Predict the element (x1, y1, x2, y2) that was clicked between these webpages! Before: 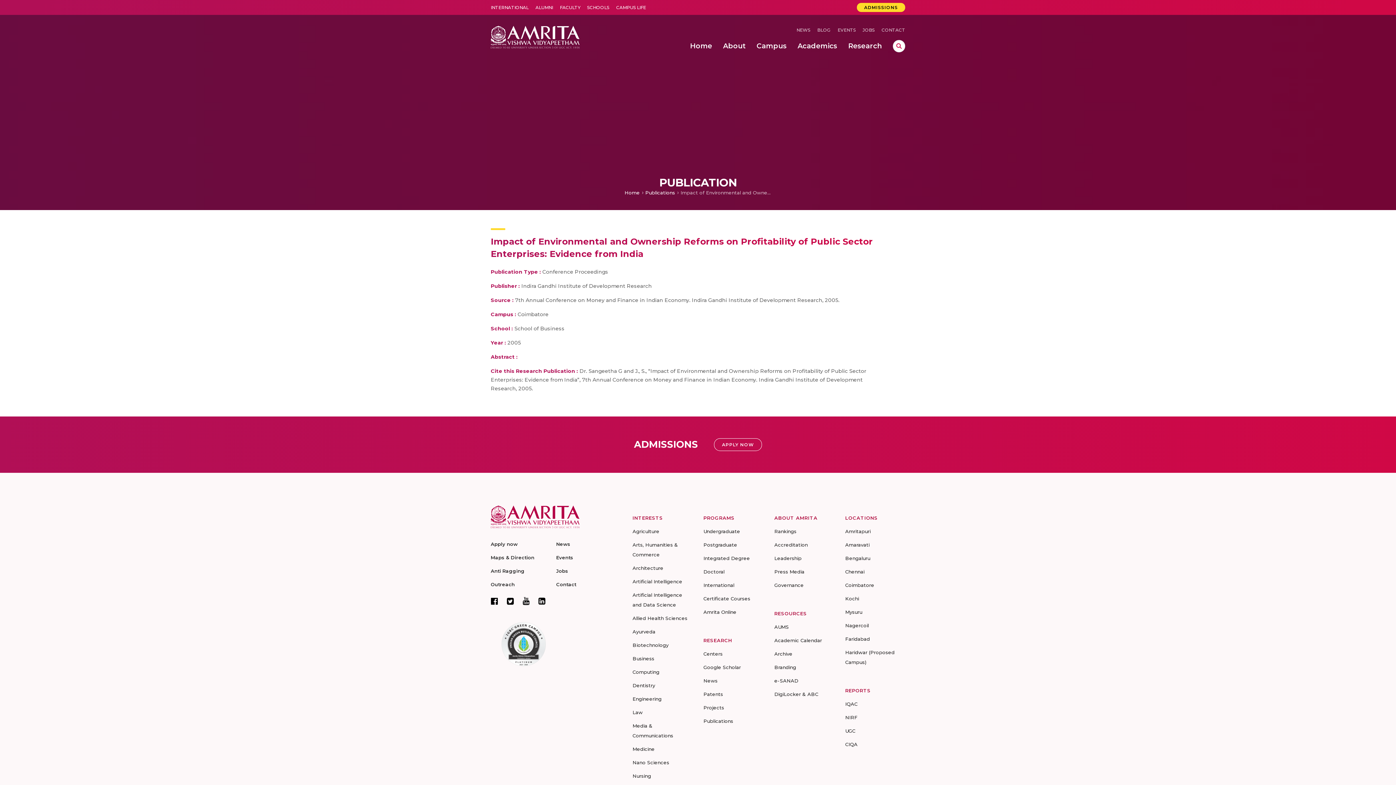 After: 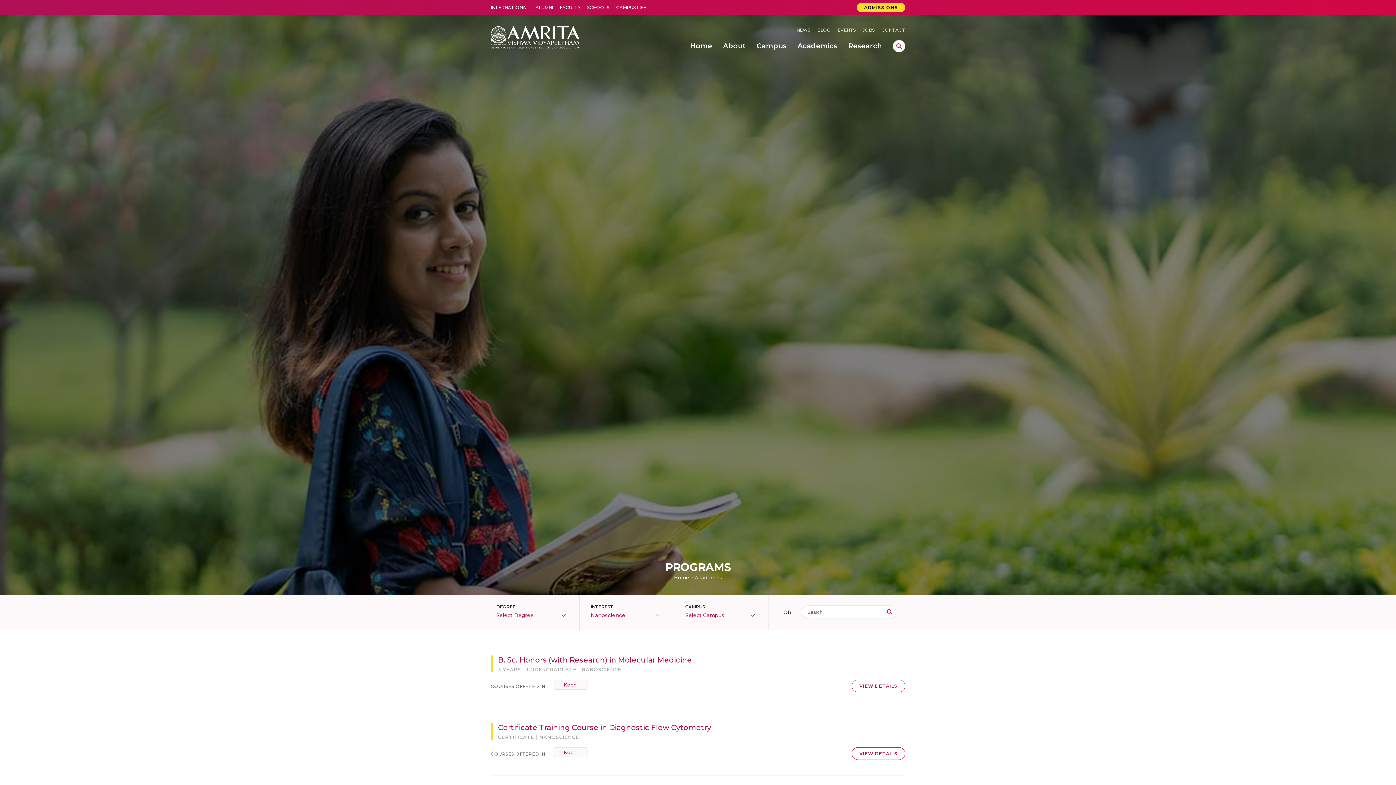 Action: label: Nano Sciences bbox: (632, 760, 669, 765)